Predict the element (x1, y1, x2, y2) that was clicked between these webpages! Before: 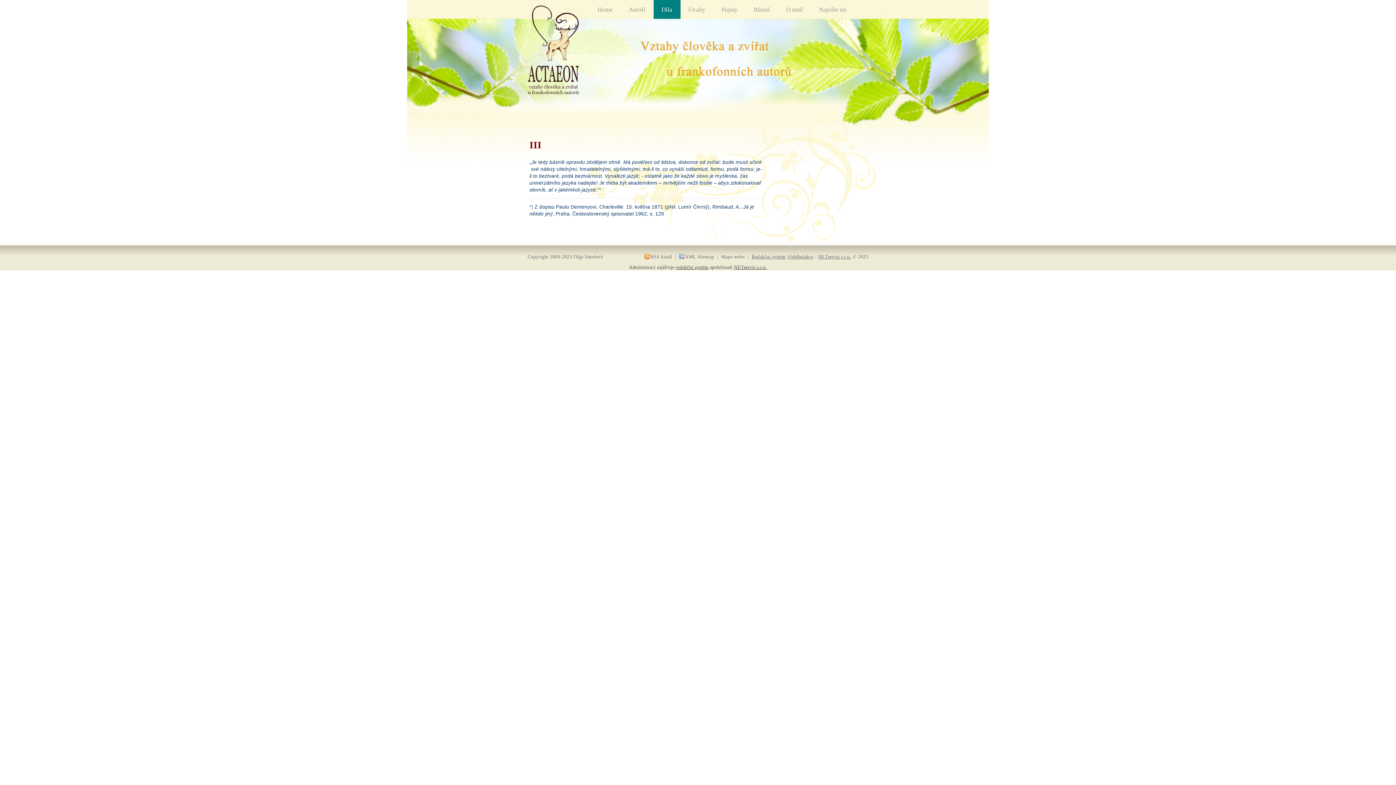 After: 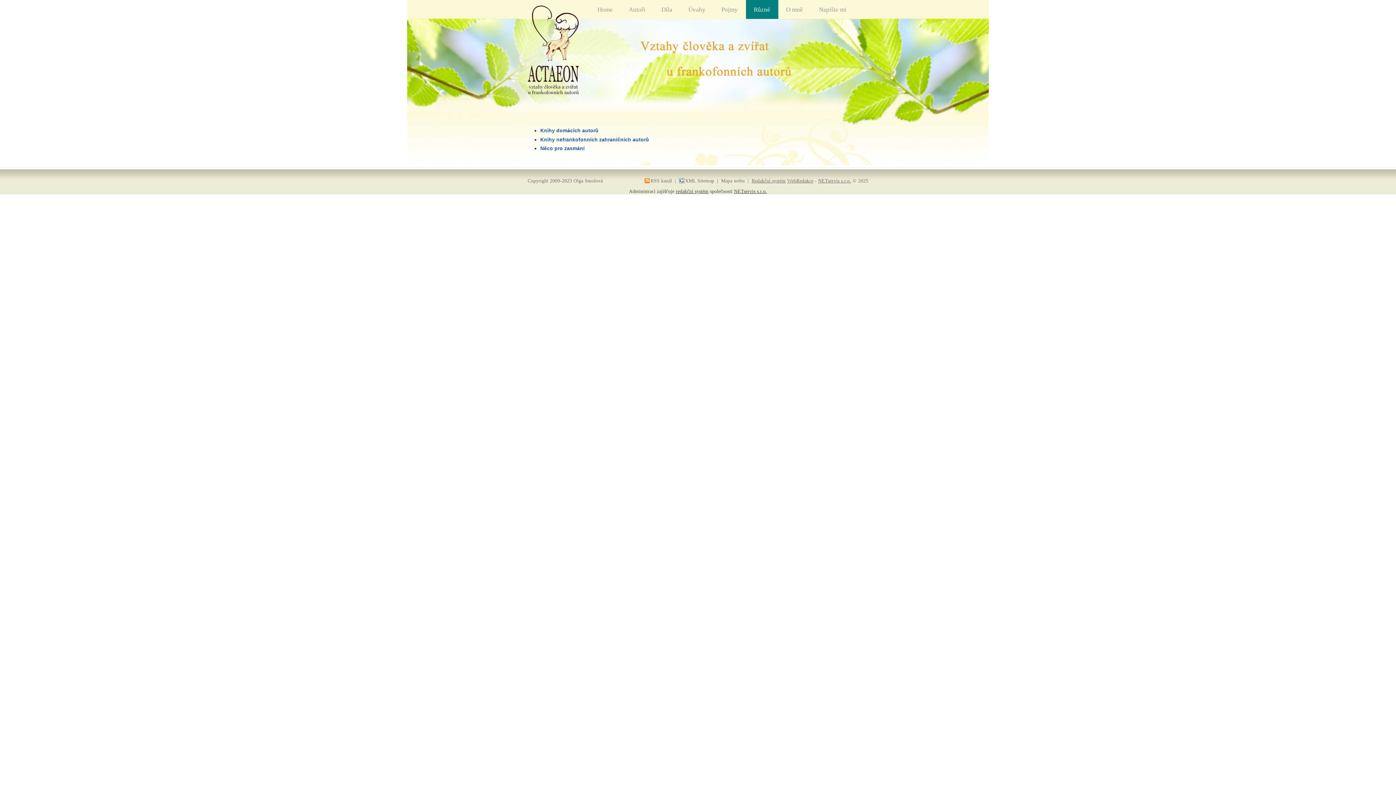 Action: label: Různé bbox: (746, 0, 778, 18)